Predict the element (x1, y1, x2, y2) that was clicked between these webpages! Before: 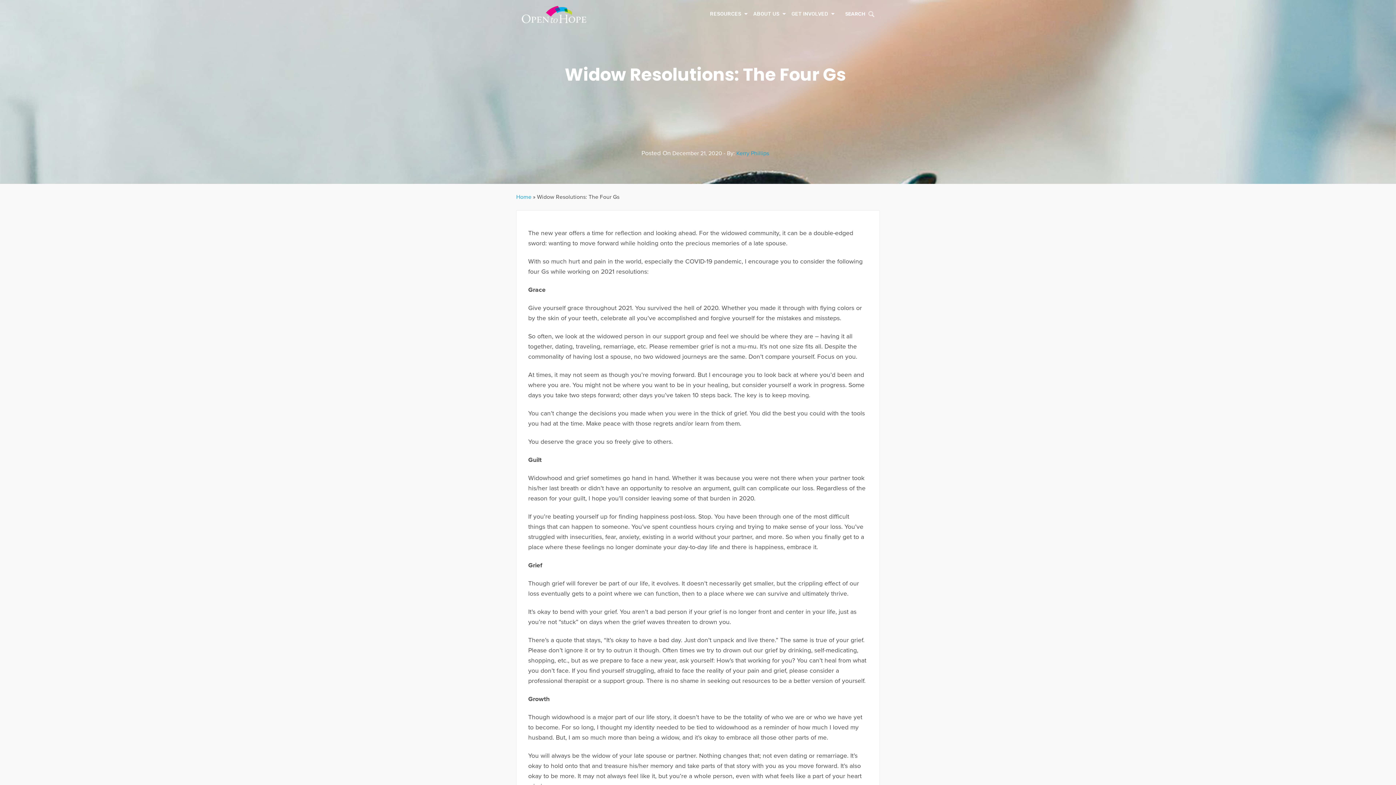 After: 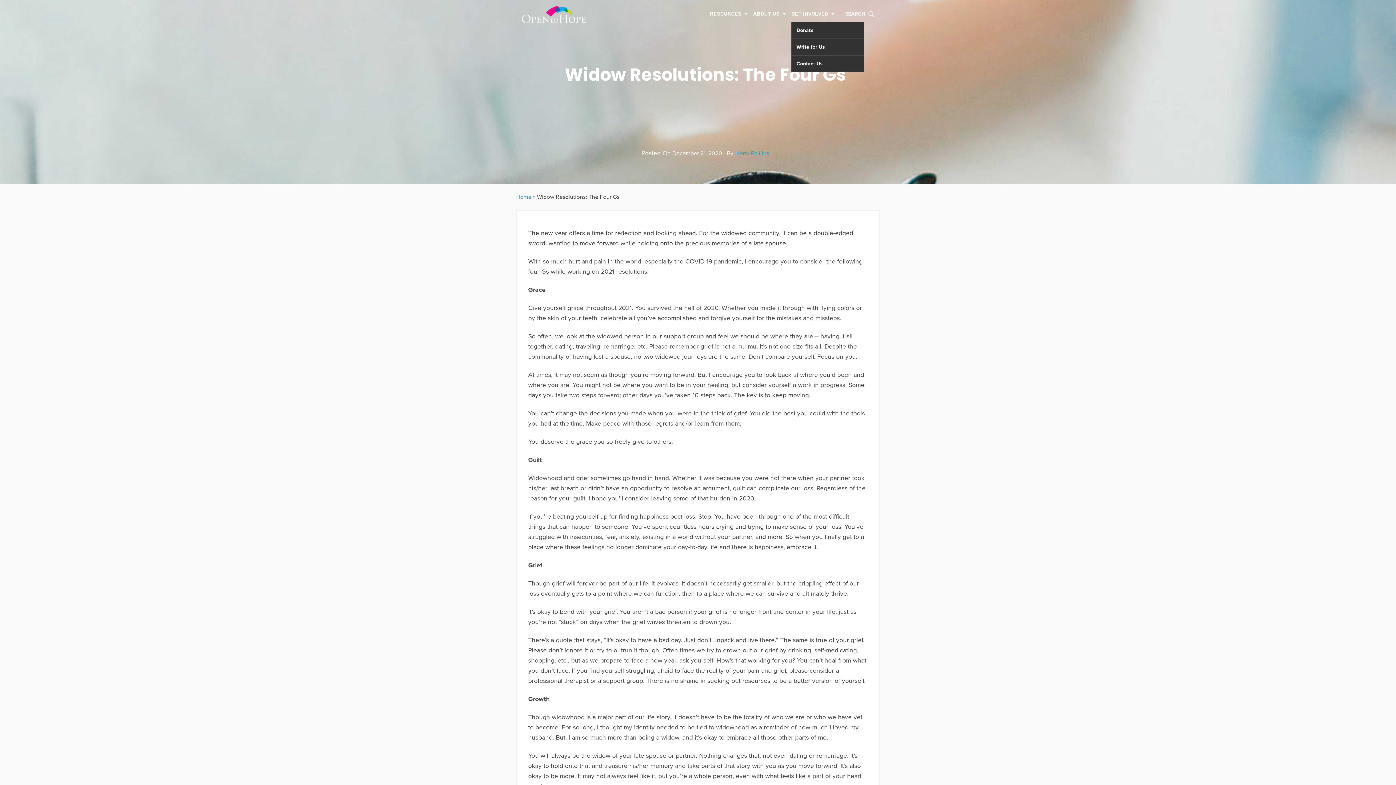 Action: label: GET INVOLVED bbox: (791, 5, 840, 22)